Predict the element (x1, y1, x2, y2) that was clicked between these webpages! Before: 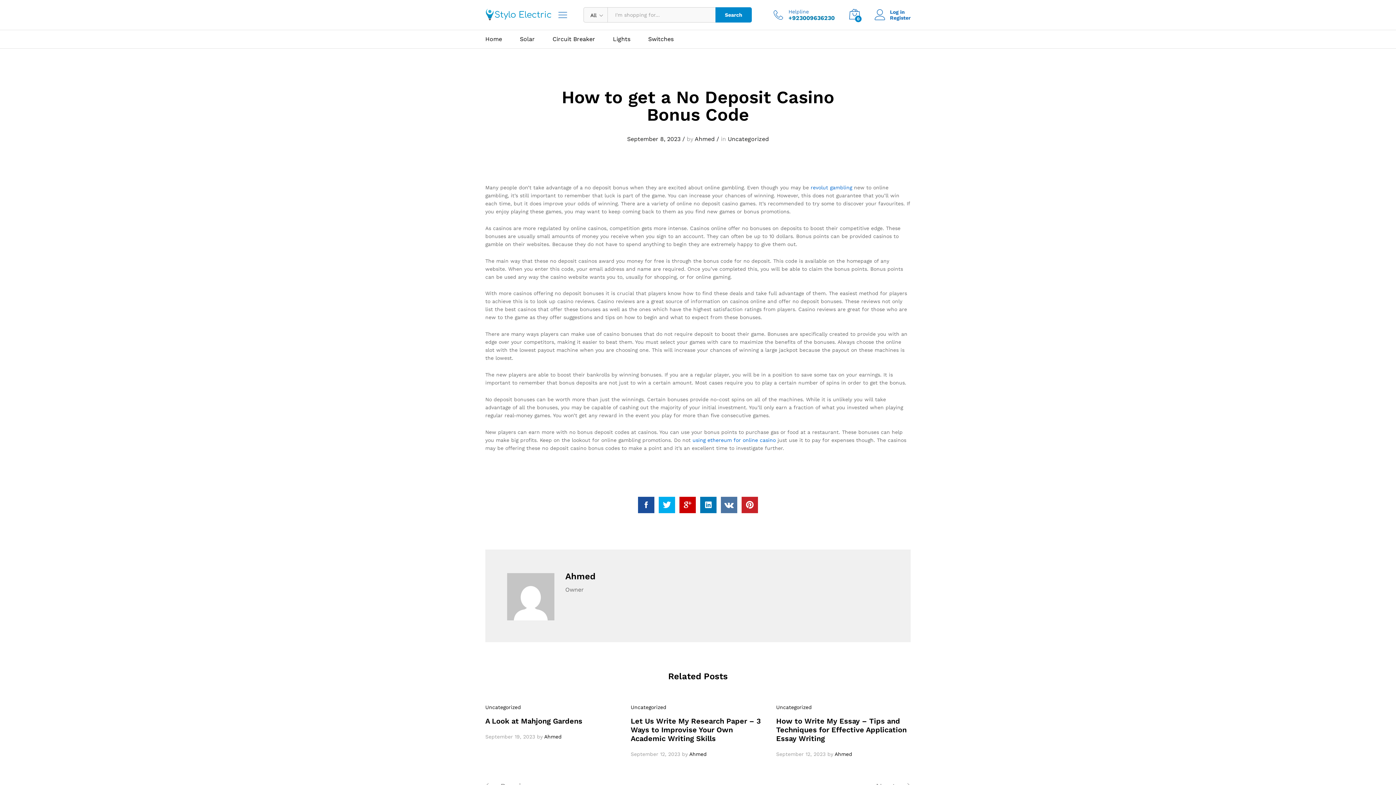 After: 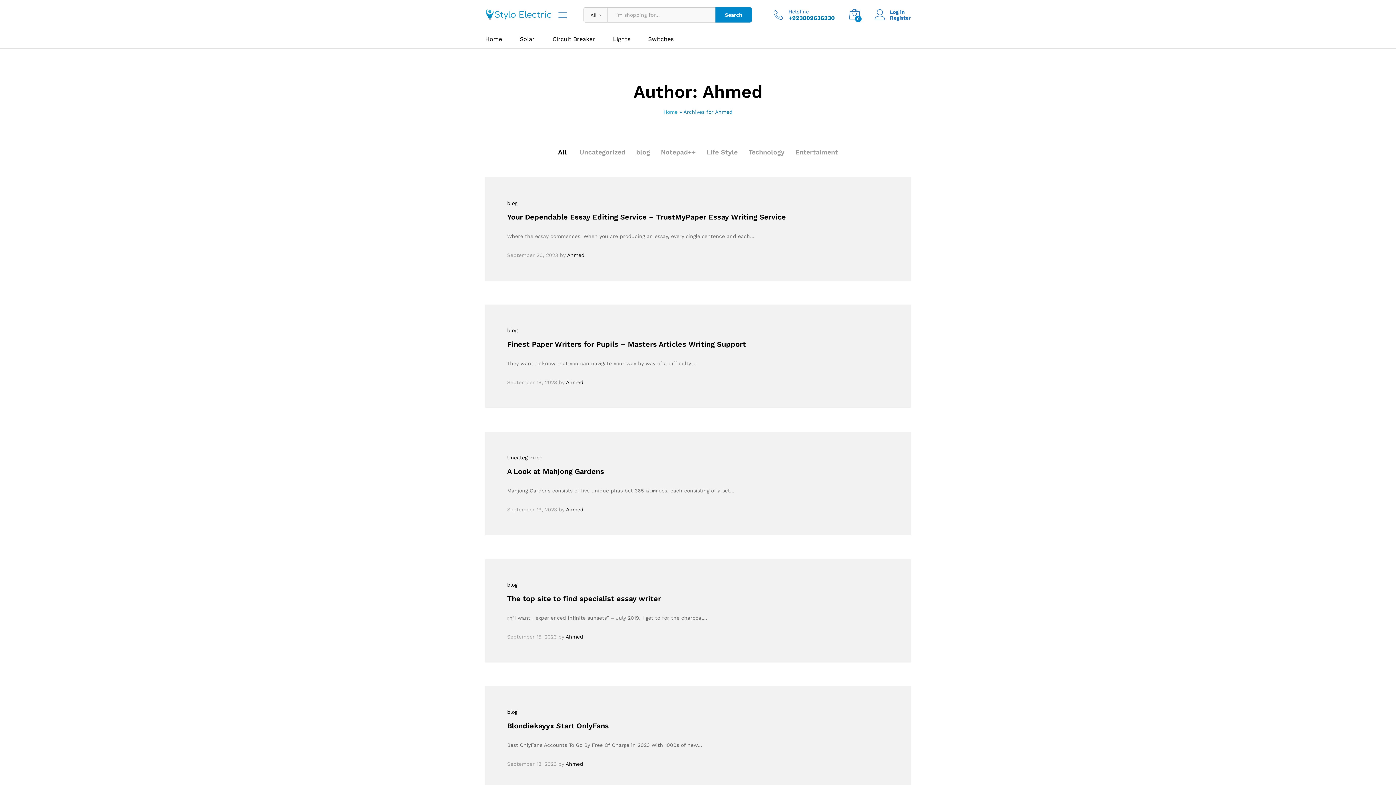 Action: bbox: (694, 135, 714, 142) label: Ahmed